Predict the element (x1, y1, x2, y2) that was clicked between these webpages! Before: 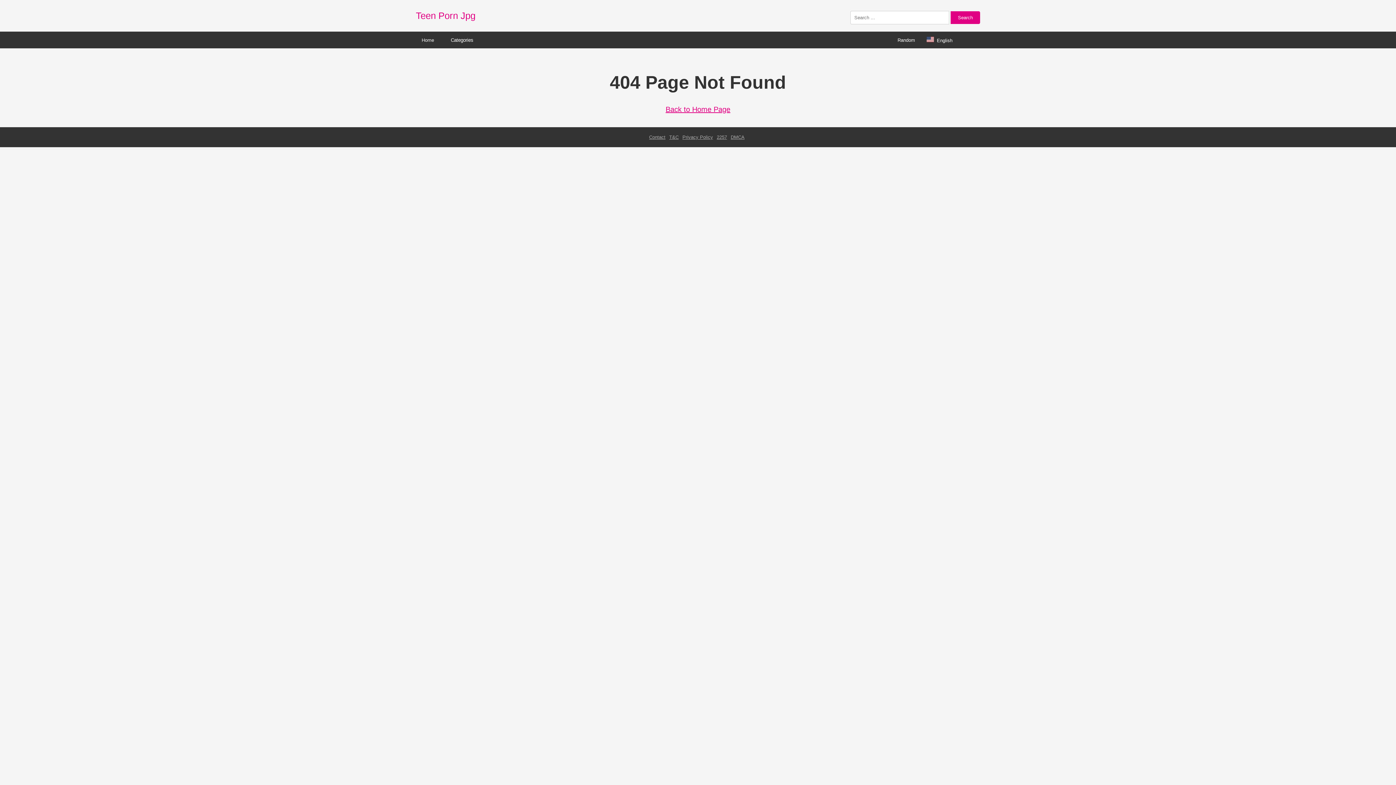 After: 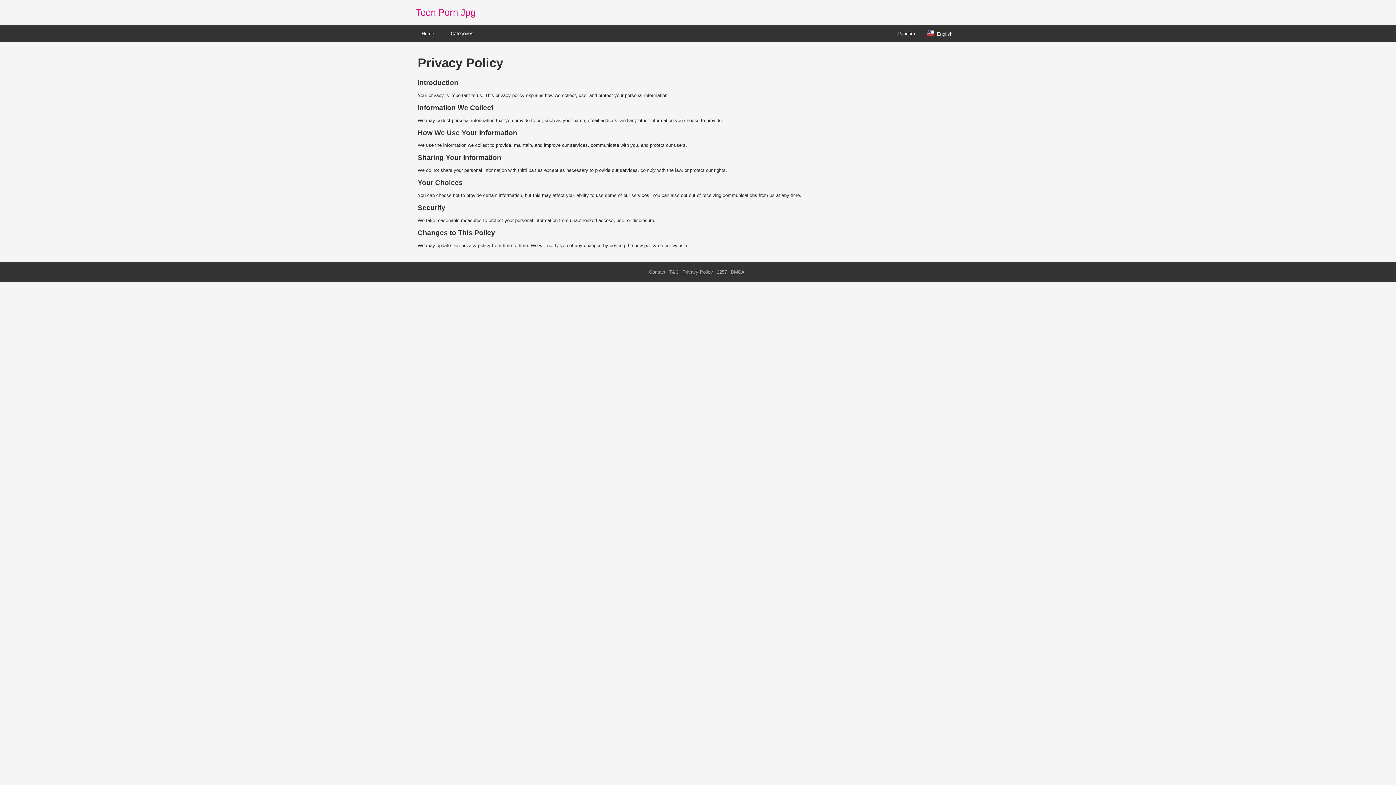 Action: bbox: (682, 134, 713, 140) label: Privacy Policy